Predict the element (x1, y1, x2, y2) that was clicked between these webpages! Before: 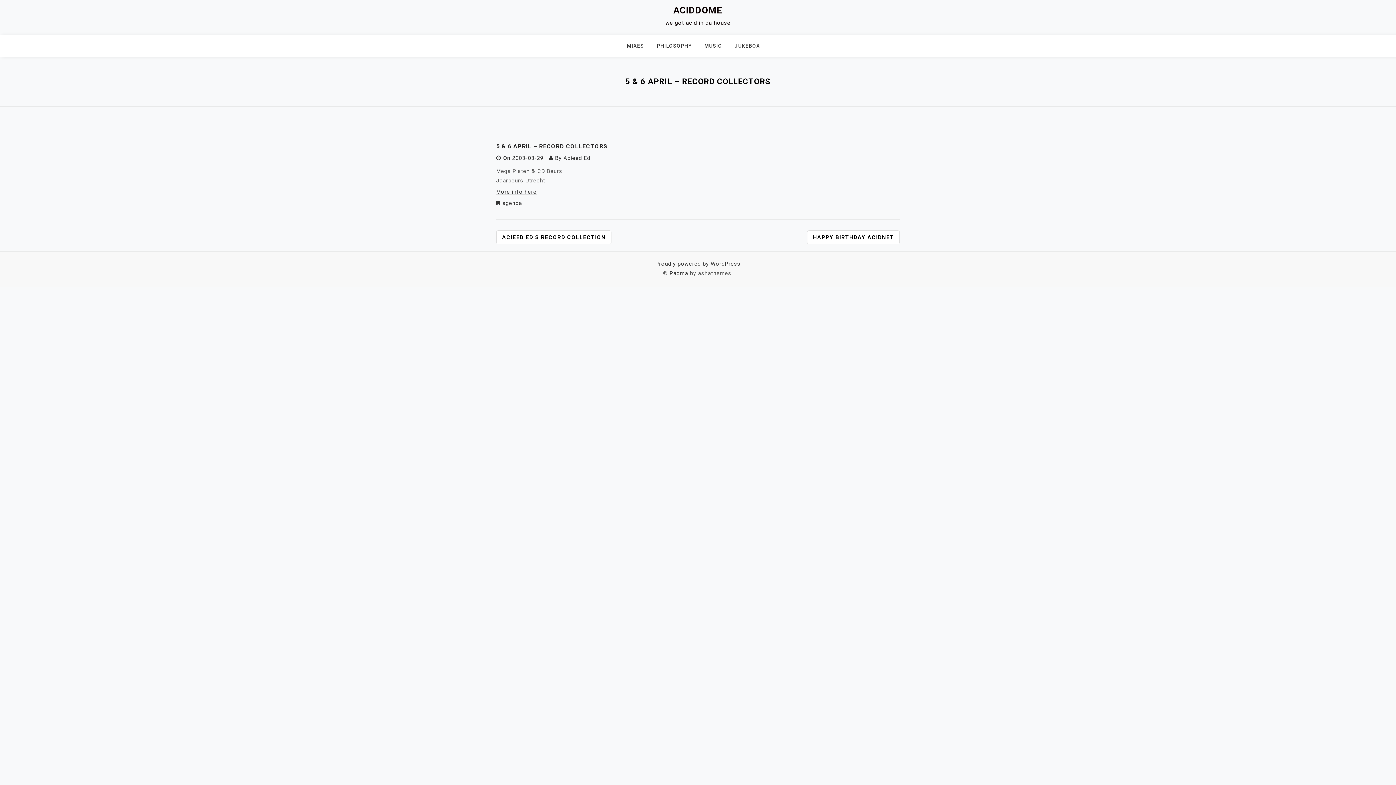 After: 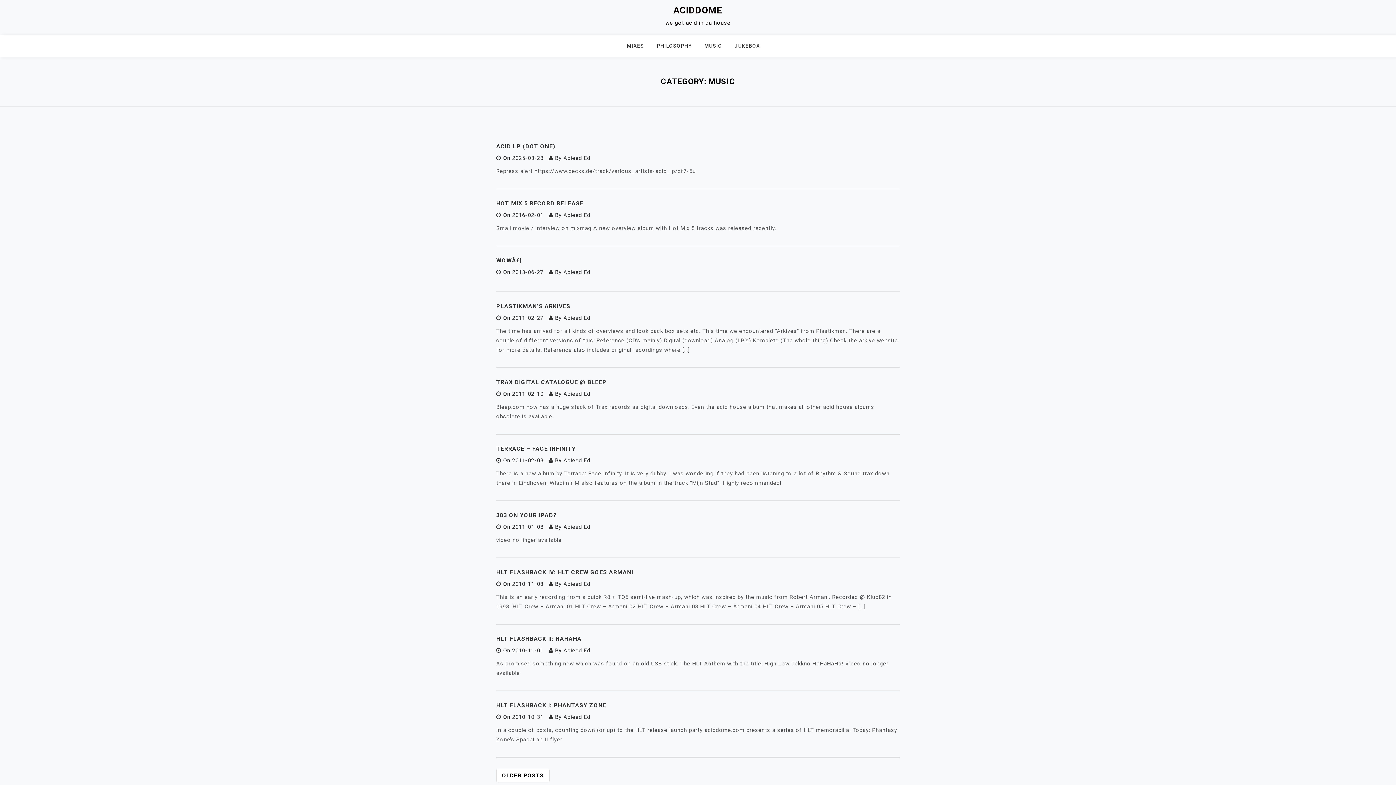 Action: label: MUSIC bbox: (704, 35, 731, 57)